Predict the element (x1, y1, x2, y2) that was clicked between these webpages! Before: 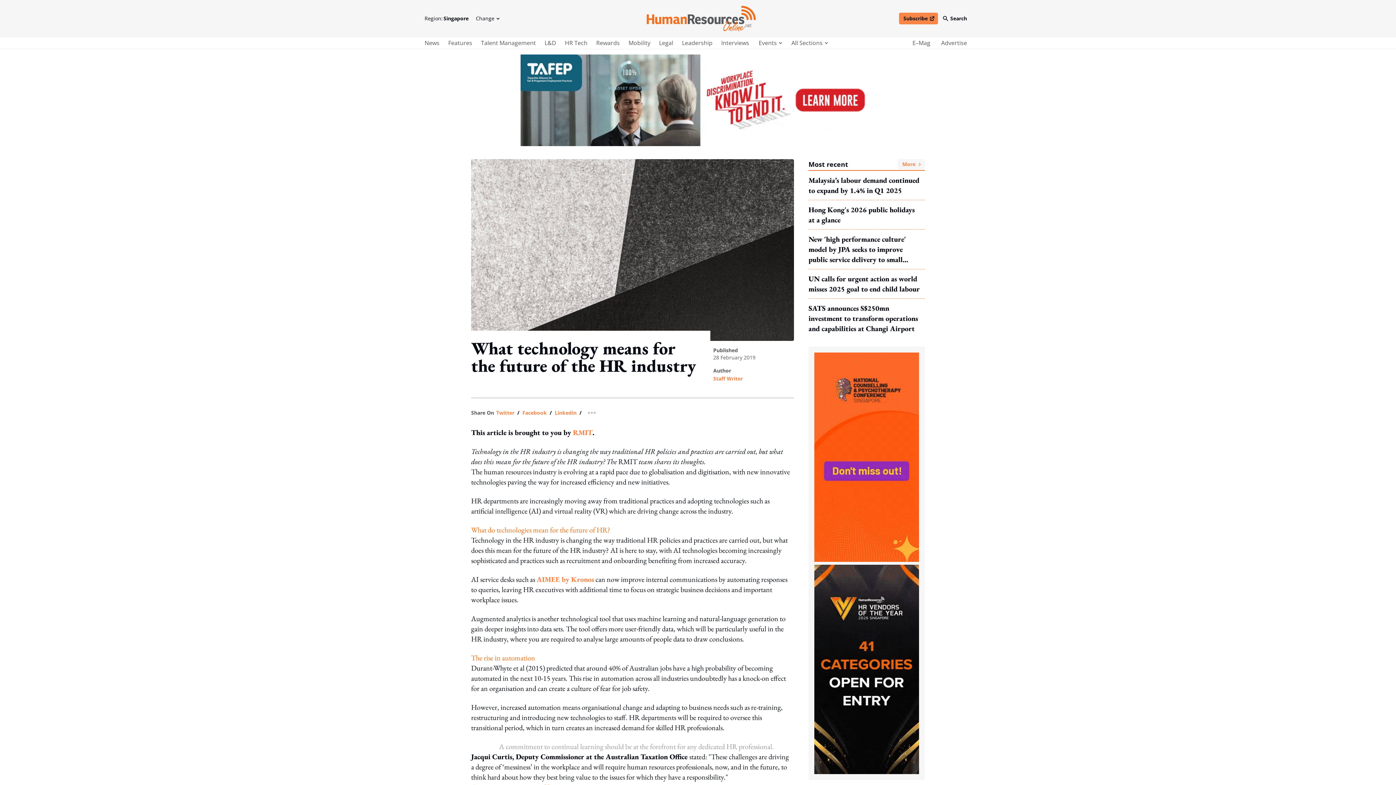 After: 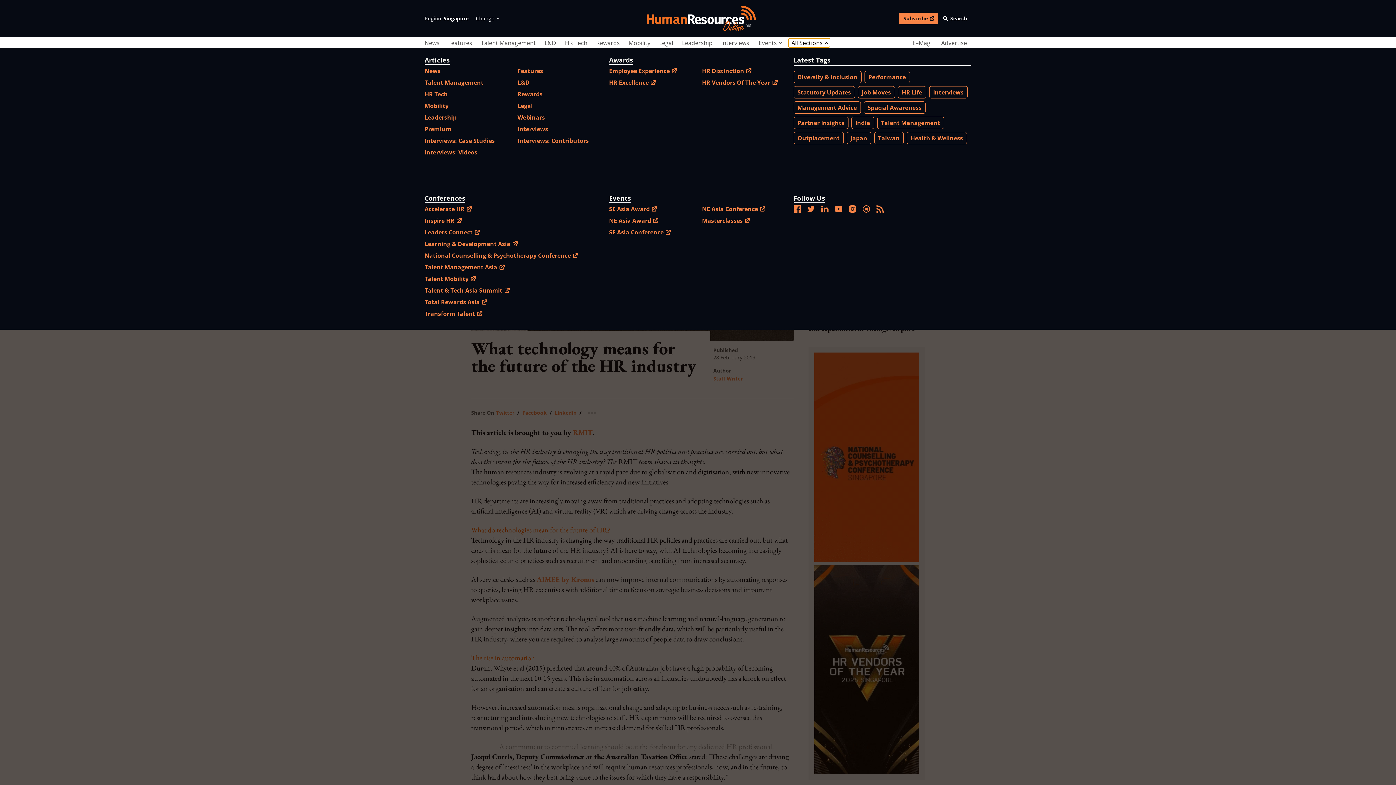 Action: bbox: (788, 38, 830, 47) label: All Sections